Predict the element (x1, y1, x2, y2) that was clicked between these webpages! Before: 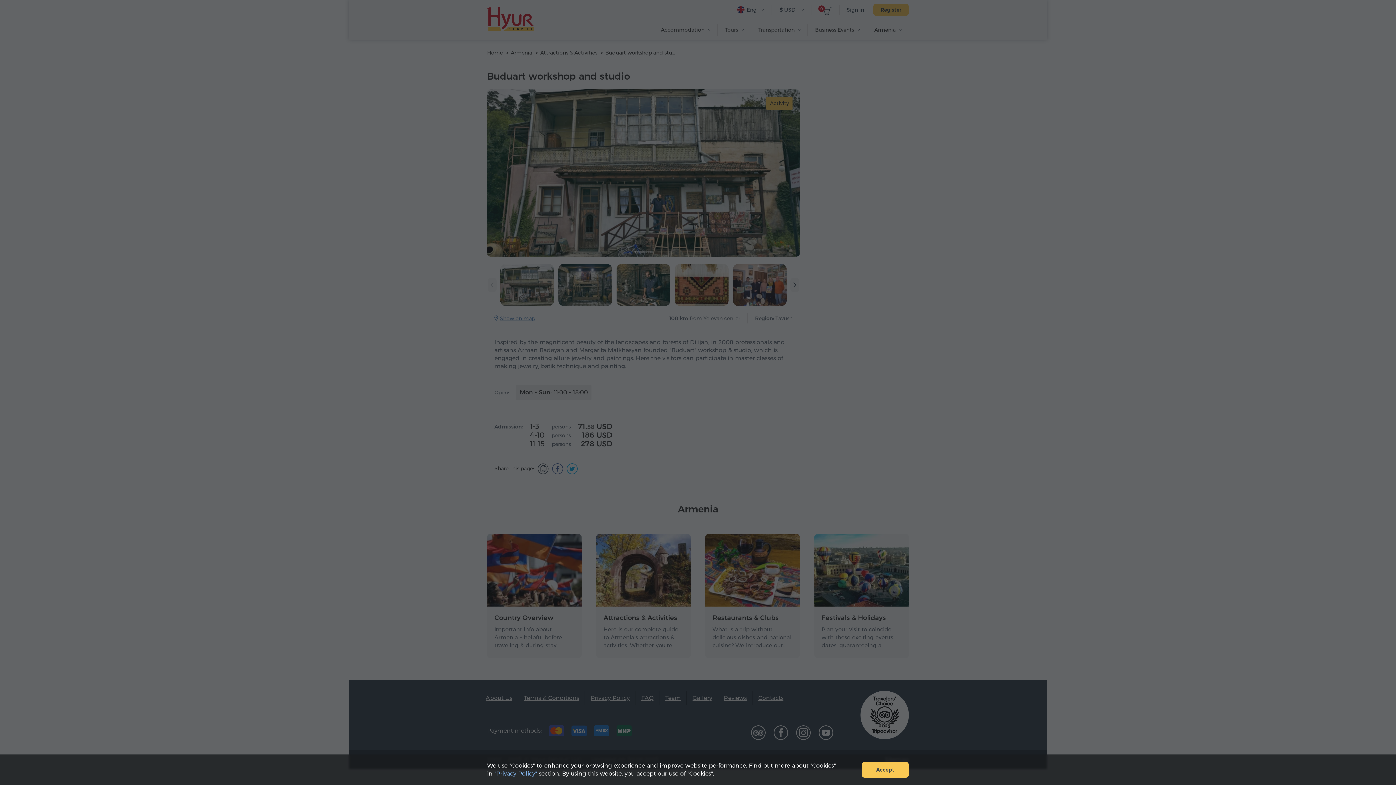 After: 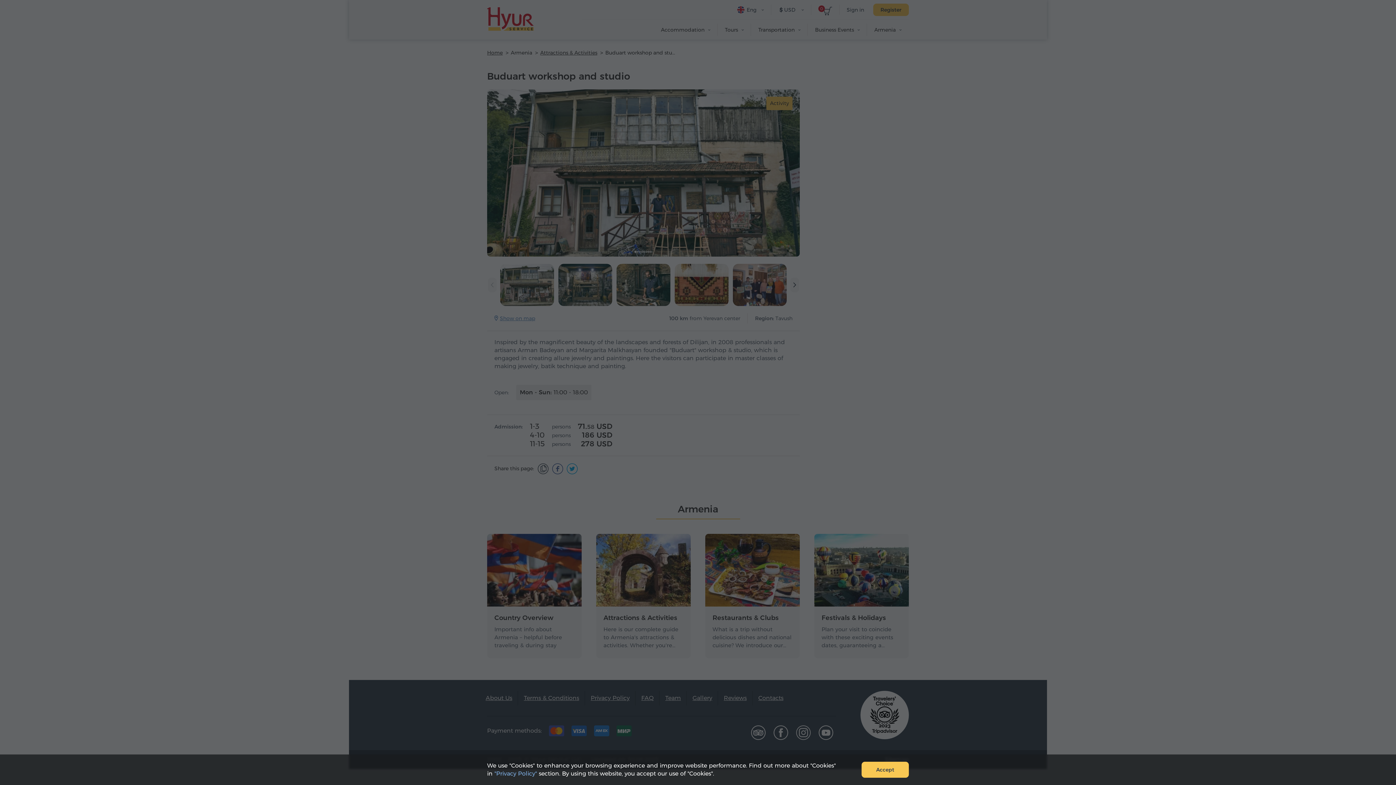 Action: label: "Privacy Policy" bbox: (494, 770, 537, 777)